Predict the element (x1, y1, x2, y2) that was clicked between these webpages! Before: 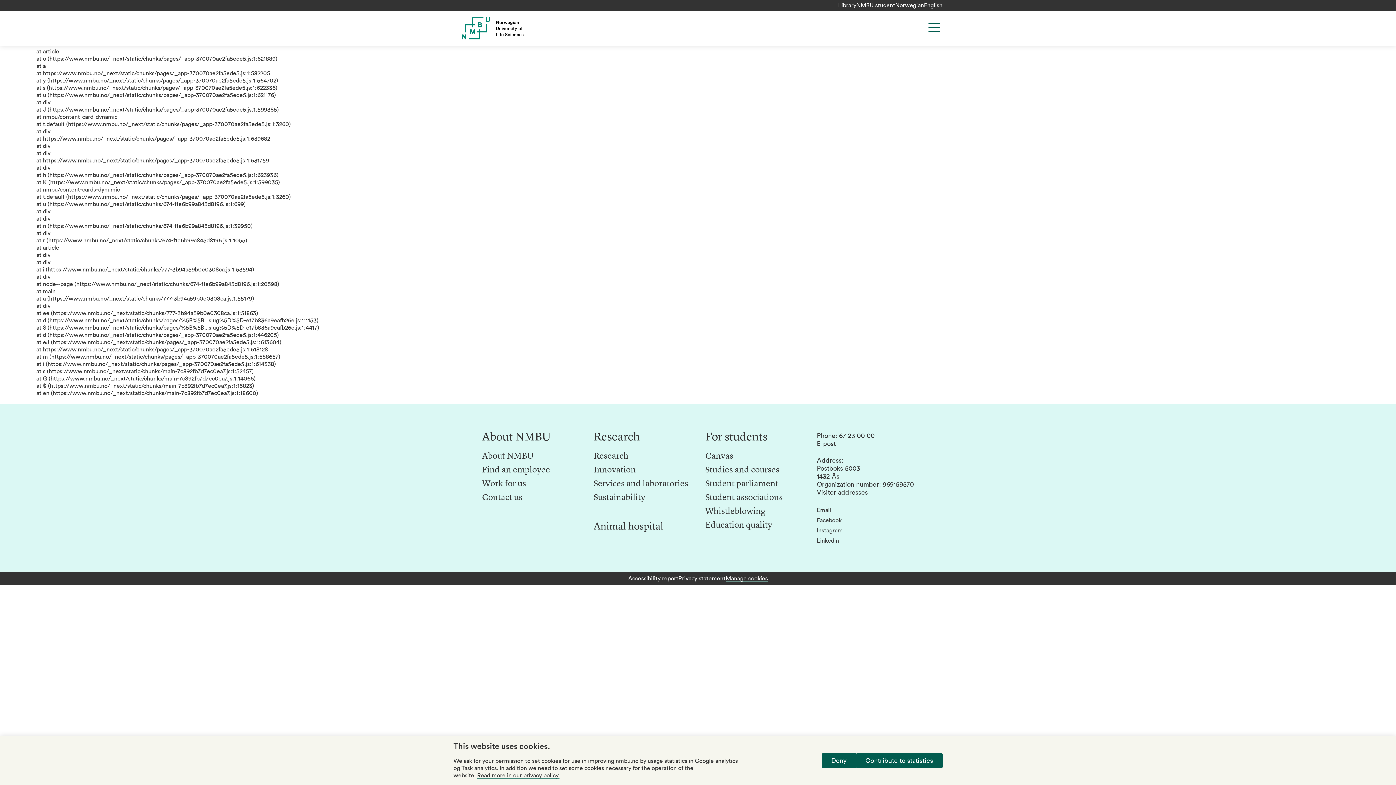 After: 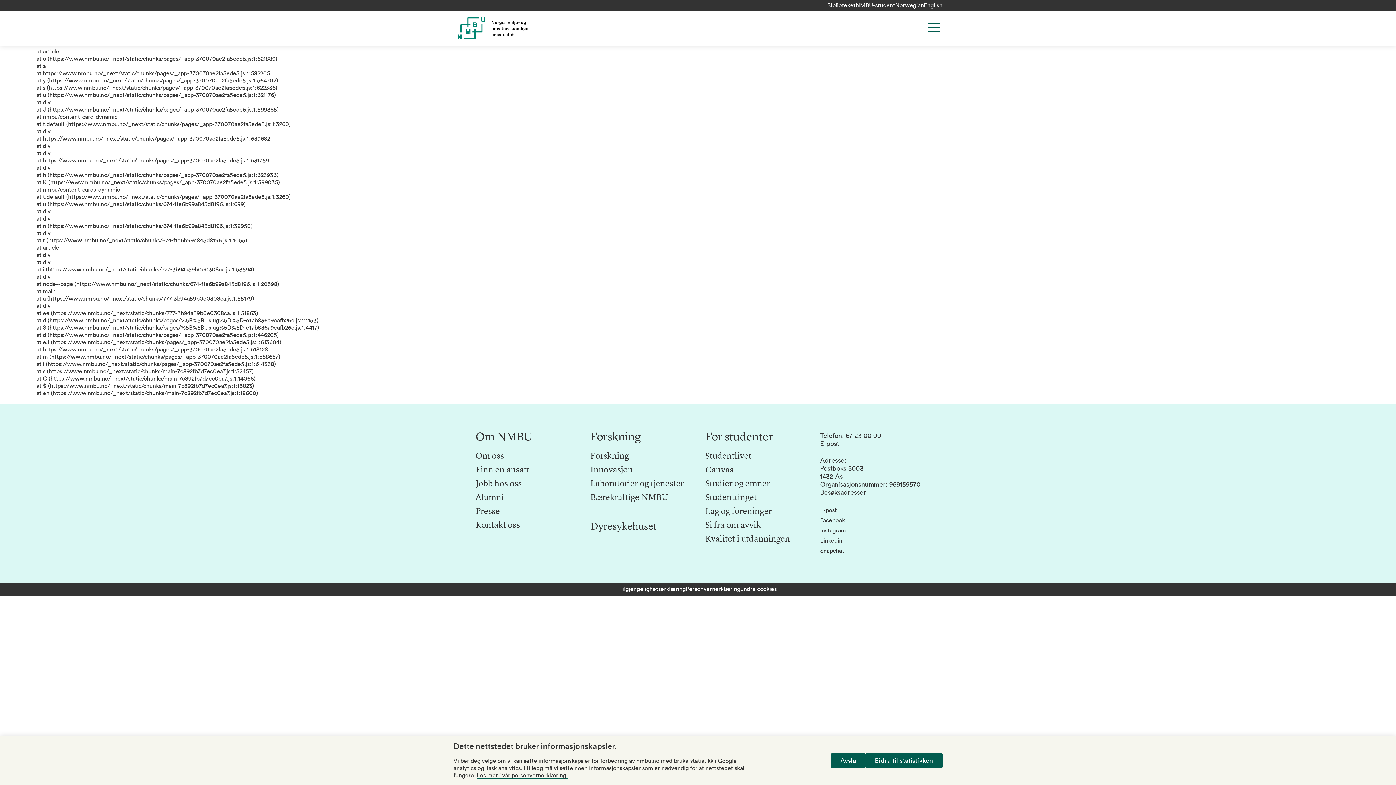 Action: bbox: (895, 2, 924, 8) label: Norwegian